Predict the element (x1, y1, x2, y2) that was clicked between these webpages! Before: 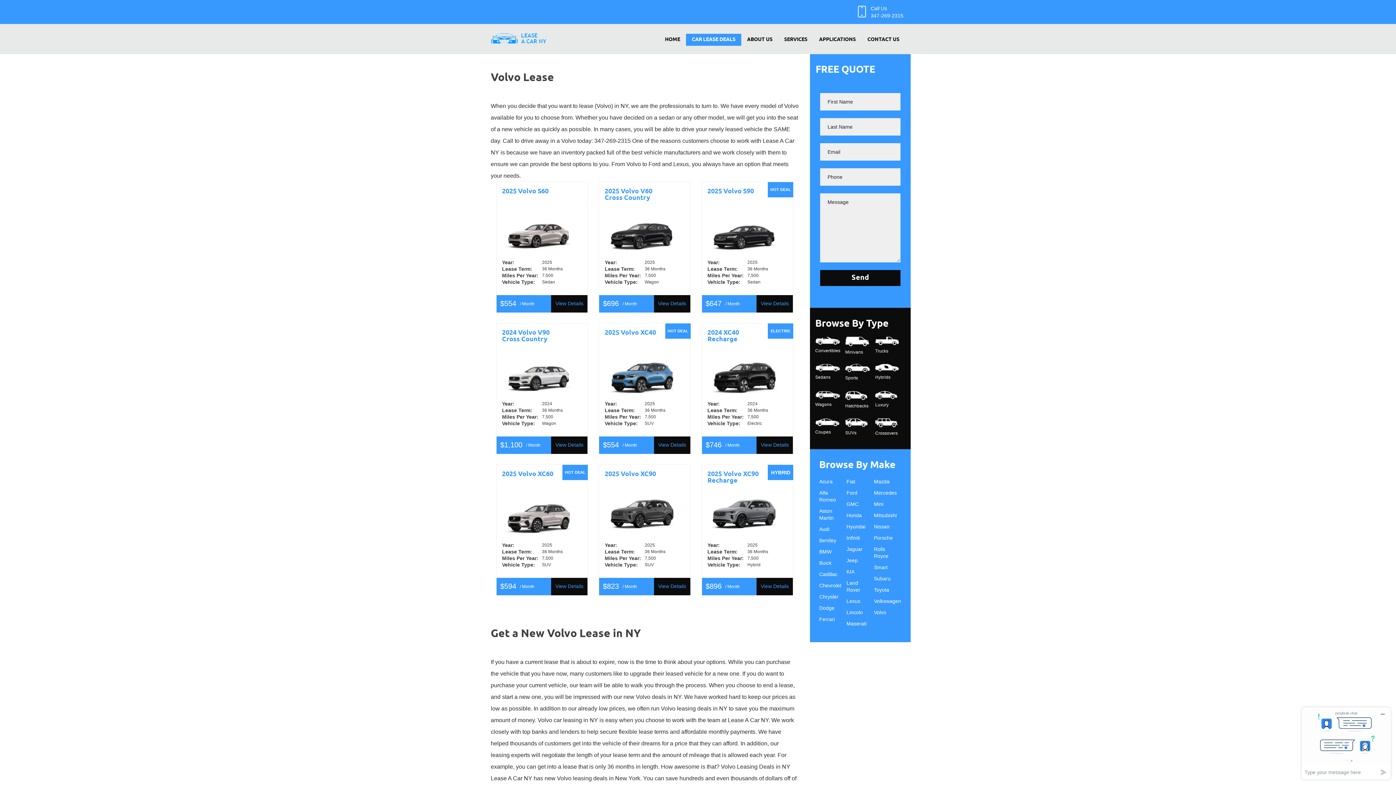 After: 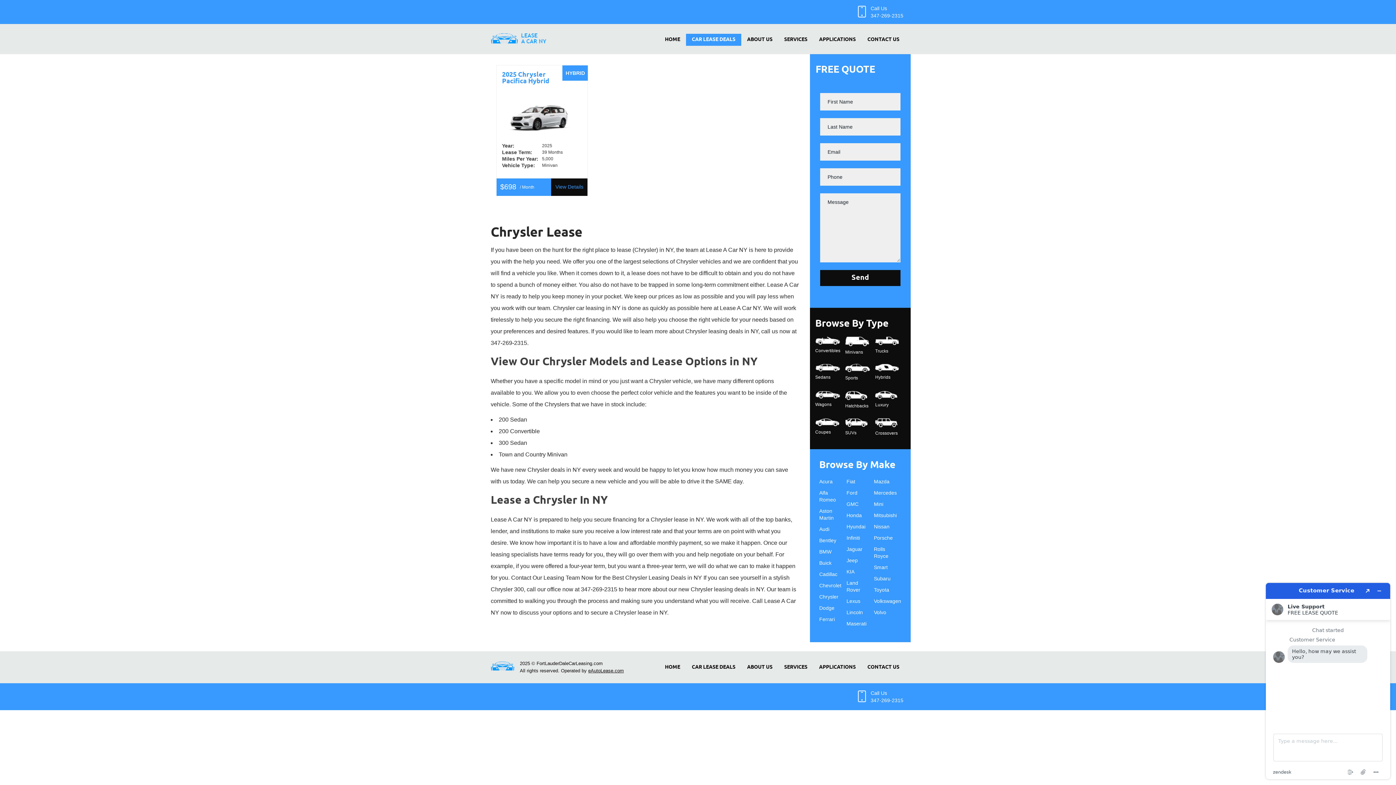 Action: bbox: (819, 594, 838, 600) label: Chrysler